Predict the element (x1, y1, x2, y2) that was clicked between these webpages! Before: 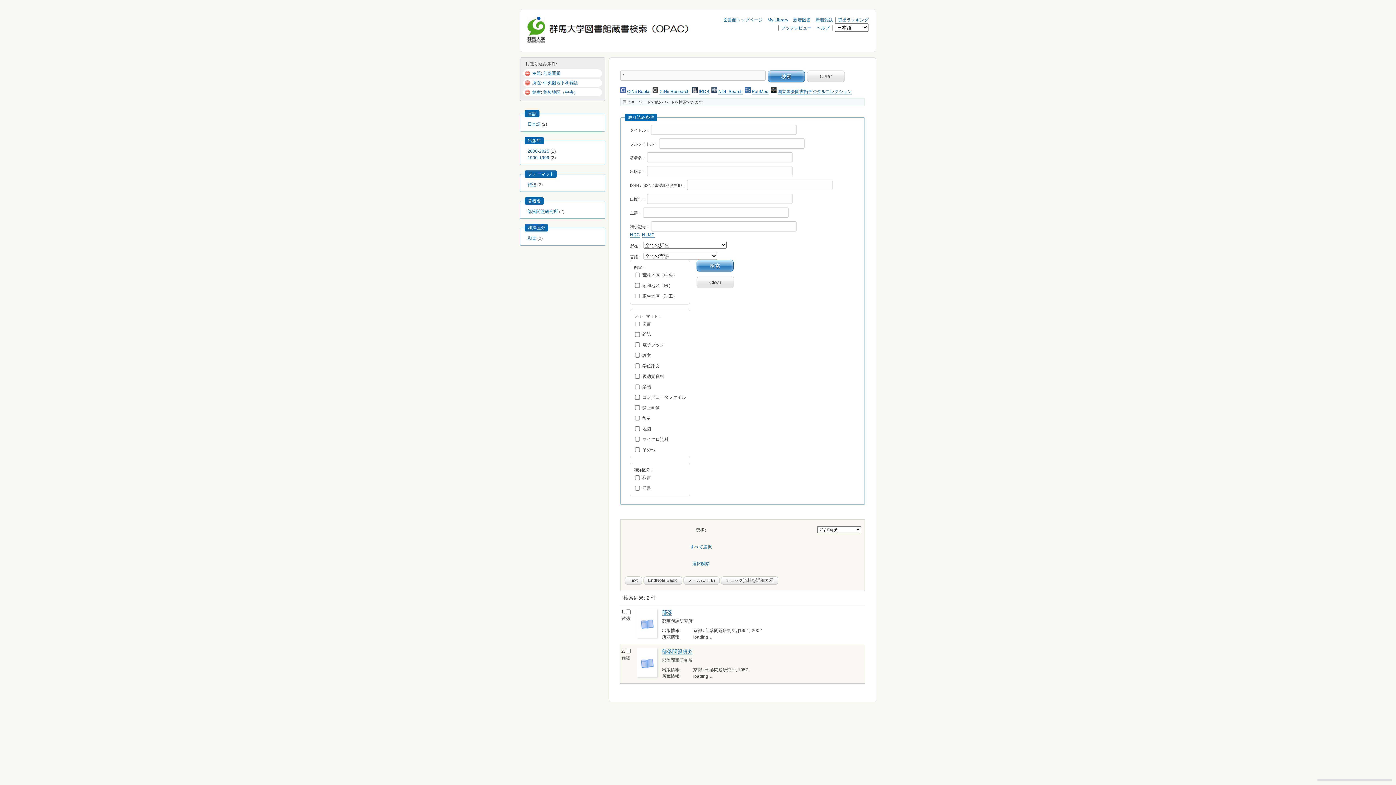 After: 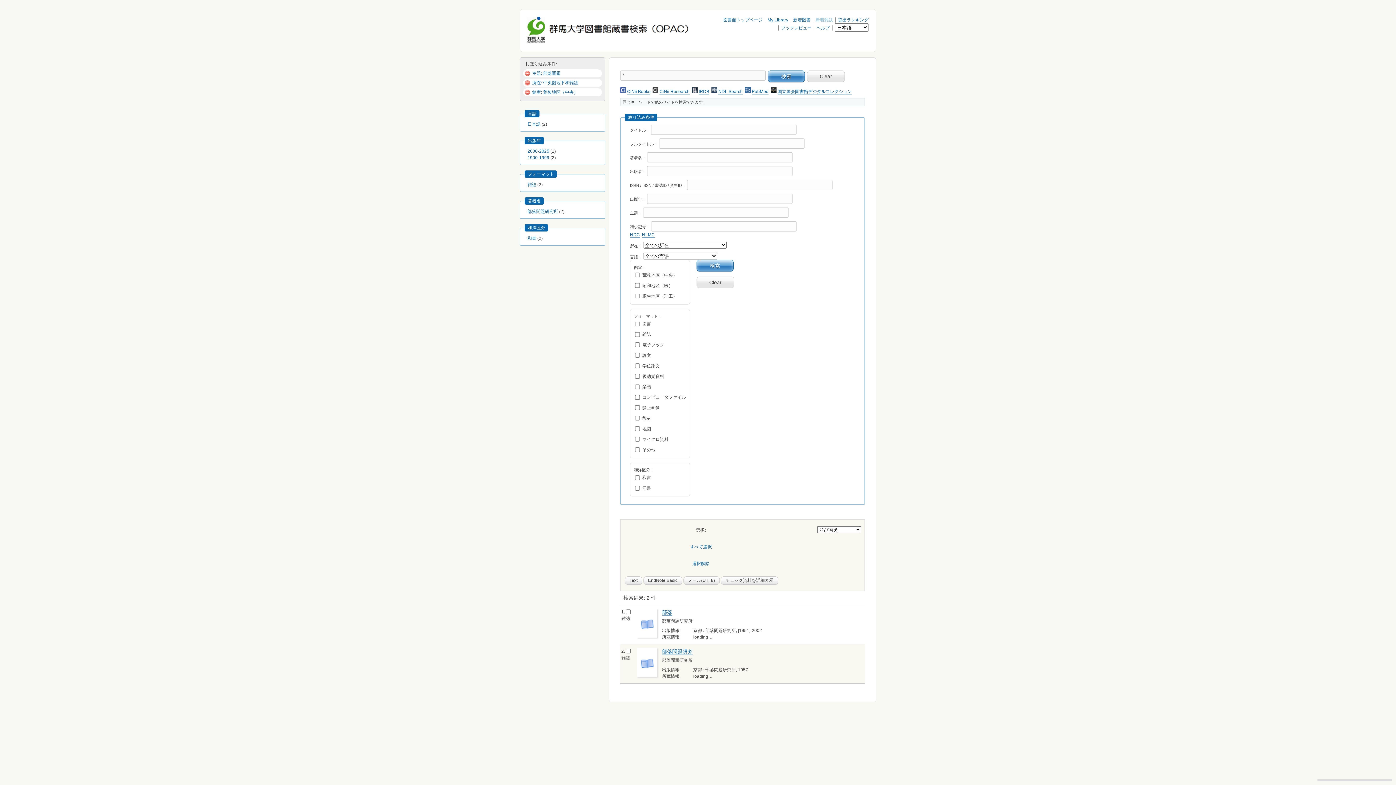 Action: label: 新着雑誌 bbox: (815, 17, 833, 22)